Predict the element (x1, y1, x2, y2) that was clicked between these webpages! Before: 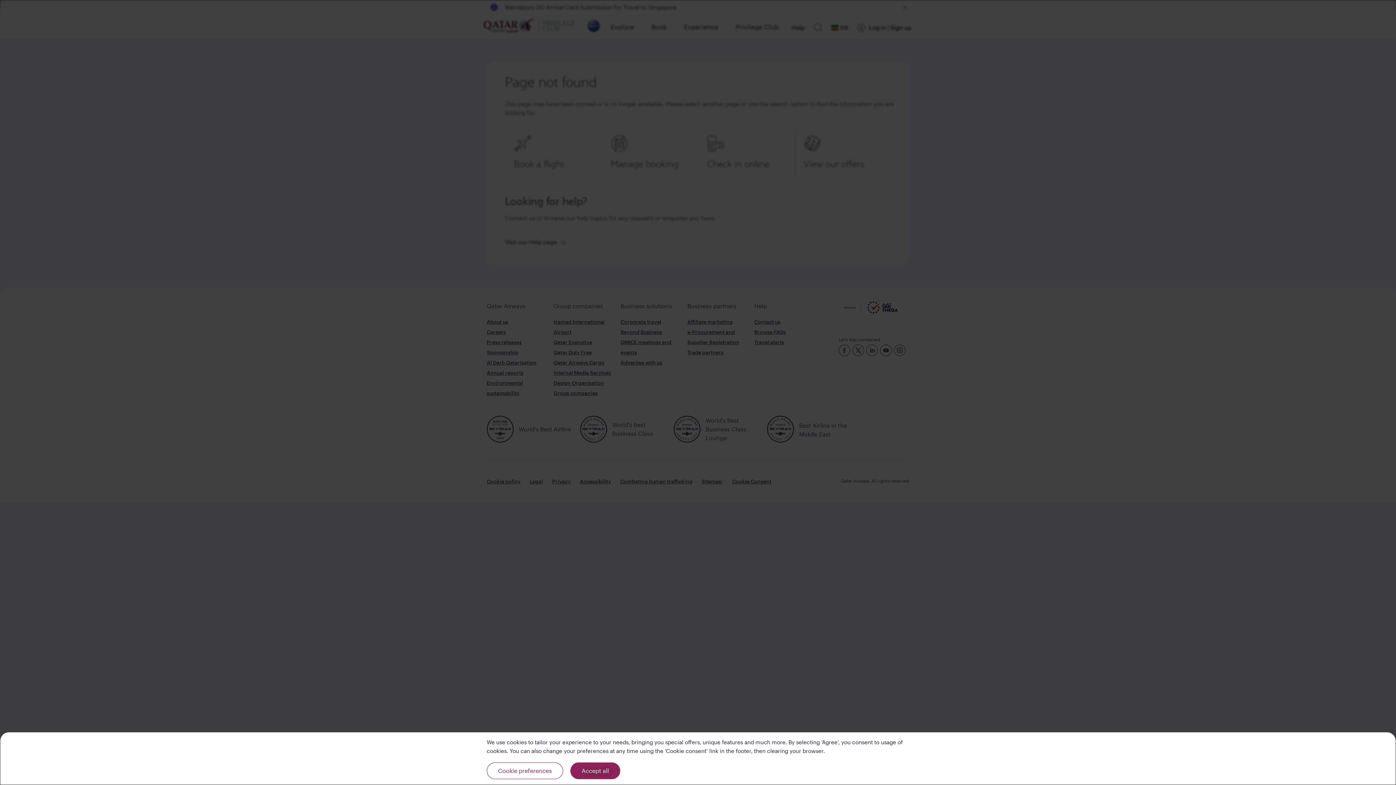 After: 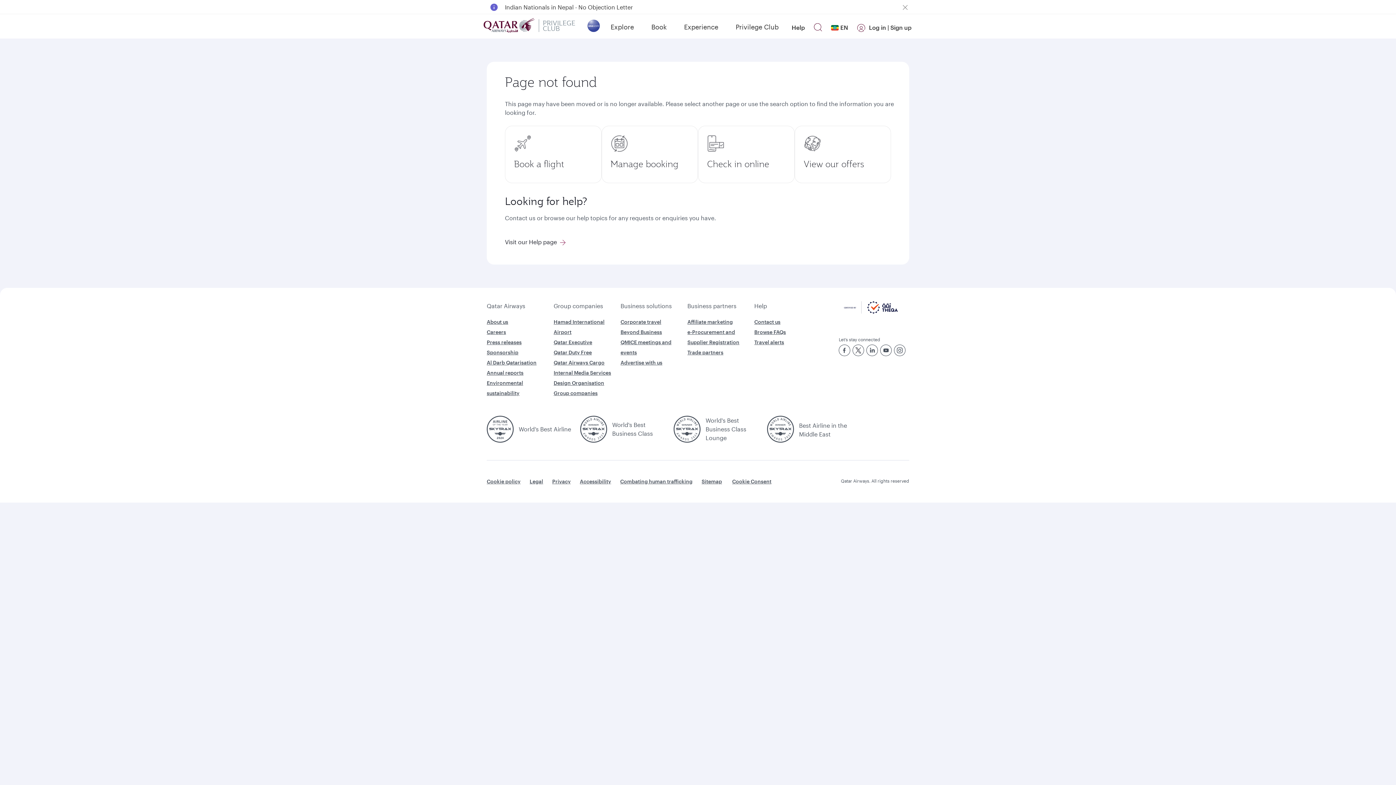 Action: bbox: (570, 762, 620, 779) label: Accept all